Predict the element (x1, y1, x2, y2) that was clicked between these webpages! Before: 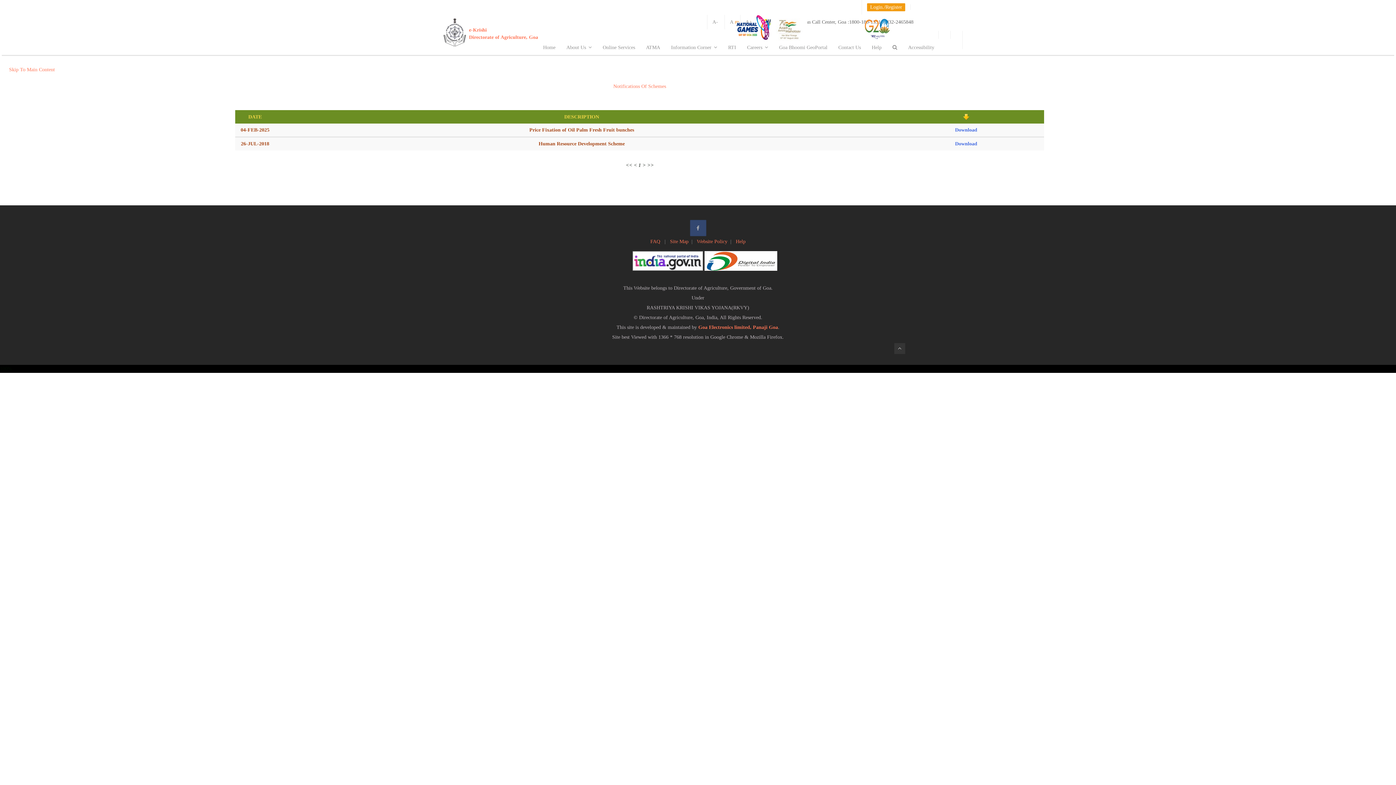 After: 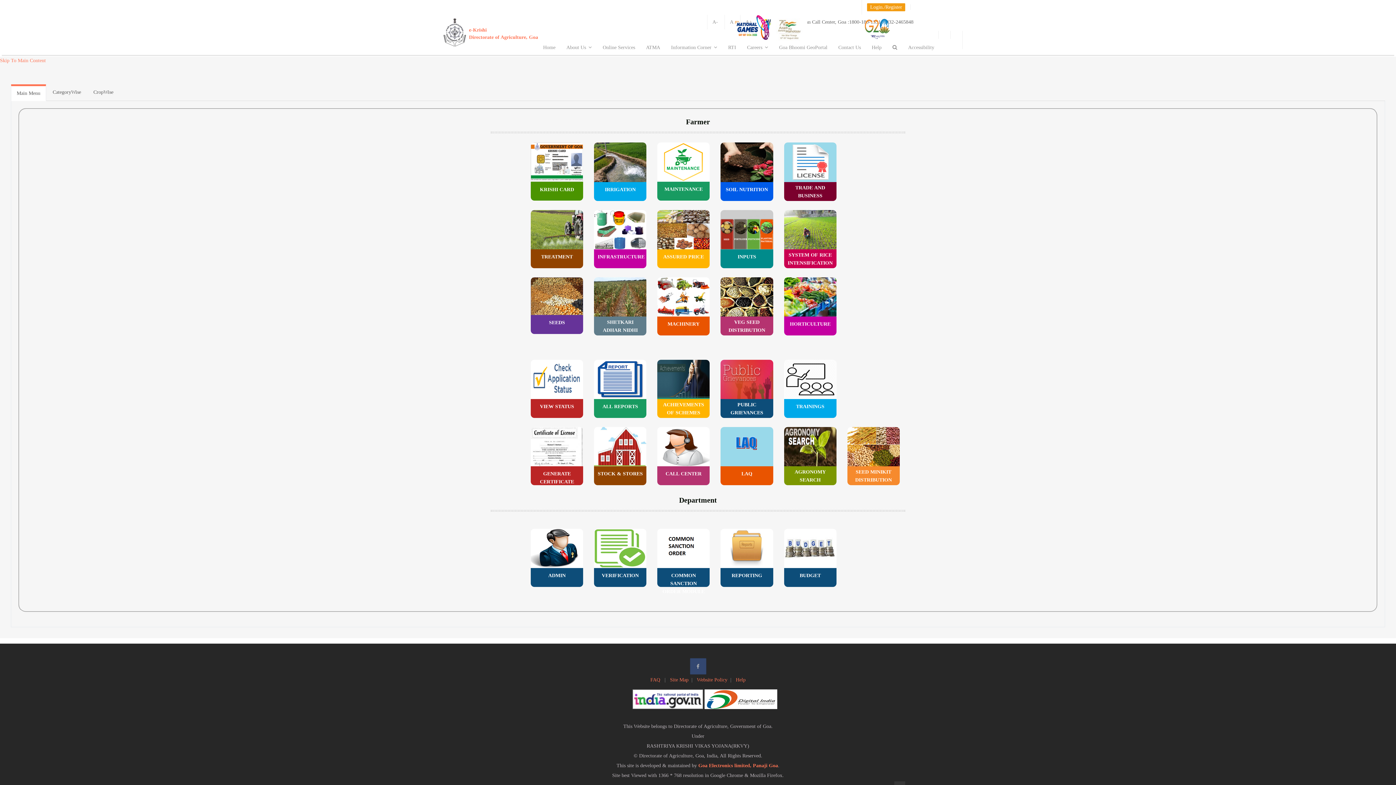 Action: bbox: (597, 40, 640, 54) label: Online Services